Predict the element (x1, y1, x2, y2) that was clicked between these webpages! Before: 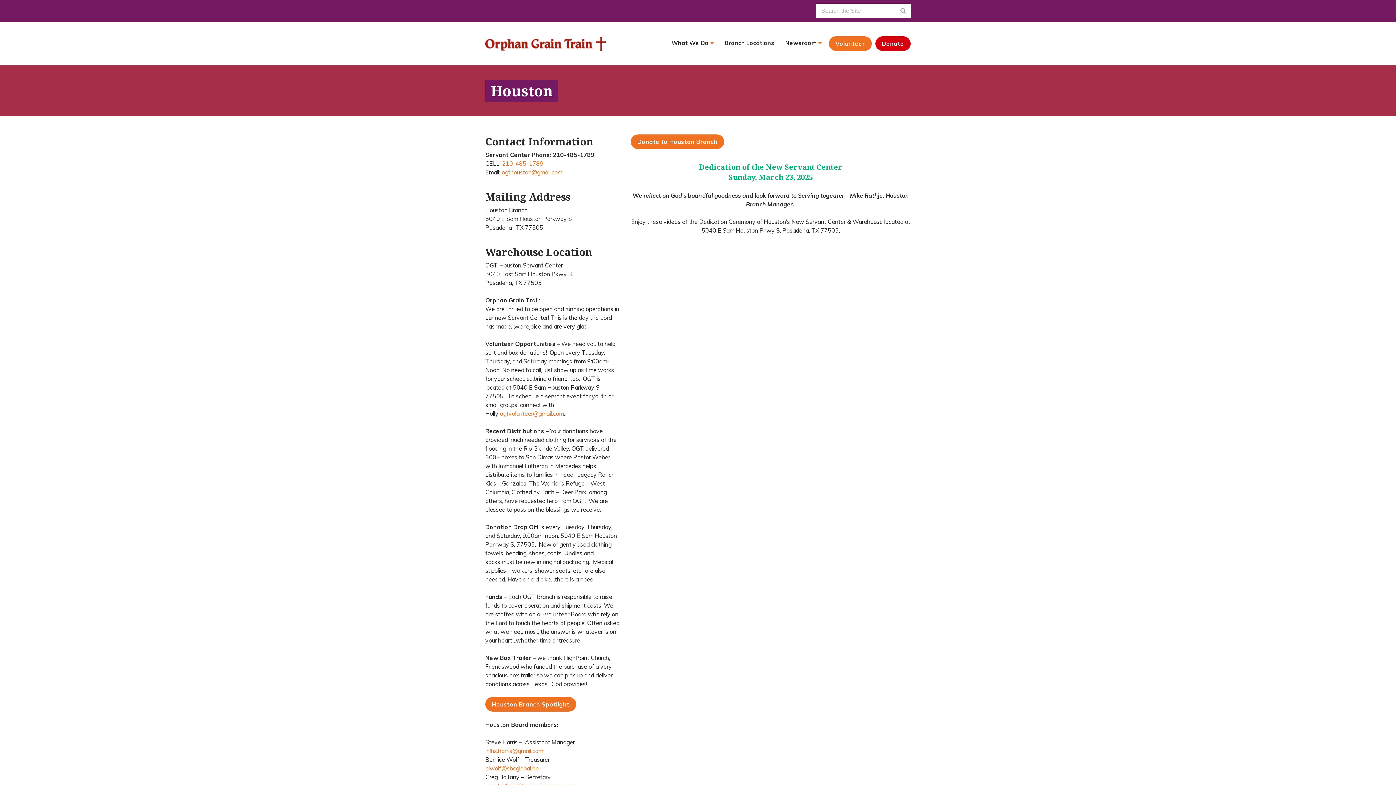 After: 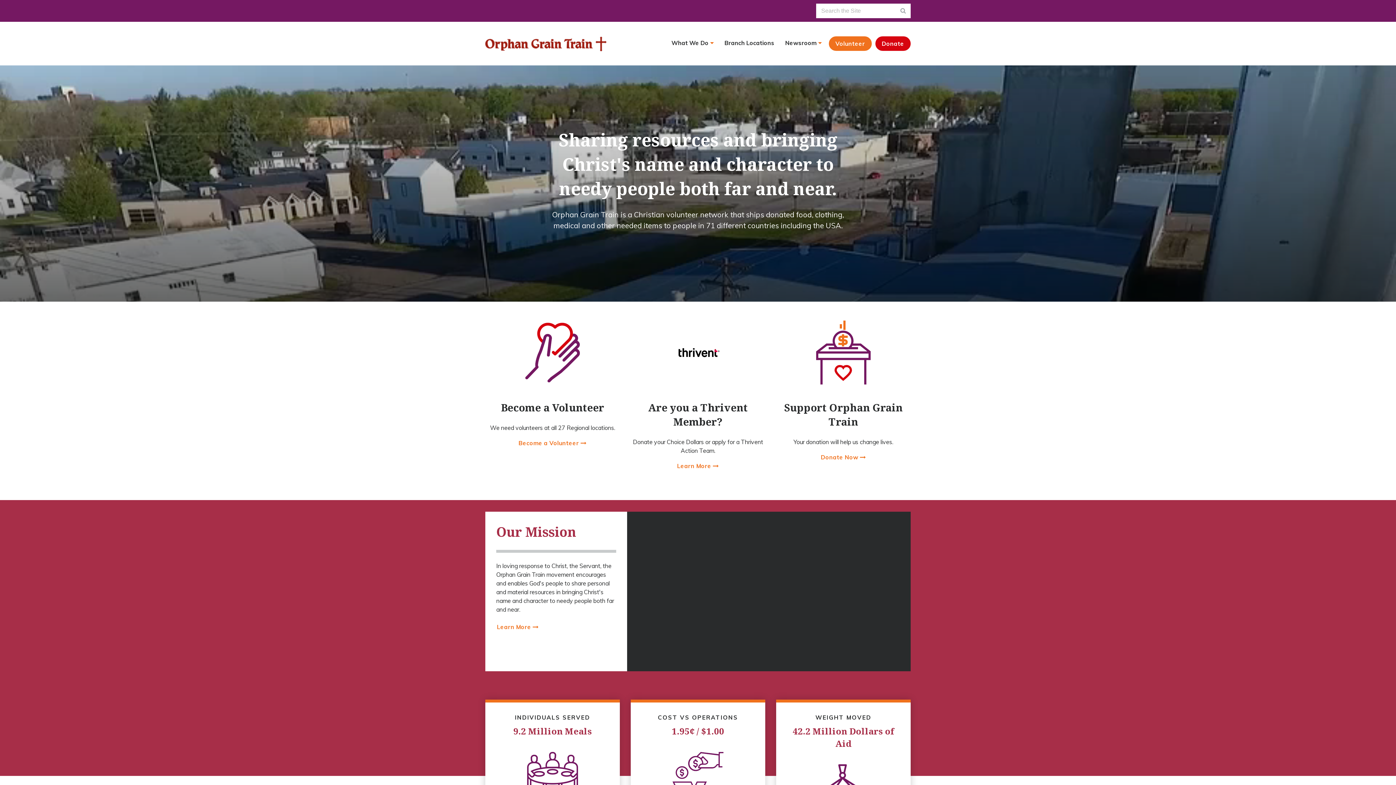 Action: bbox: (485, 38, 606, 57)